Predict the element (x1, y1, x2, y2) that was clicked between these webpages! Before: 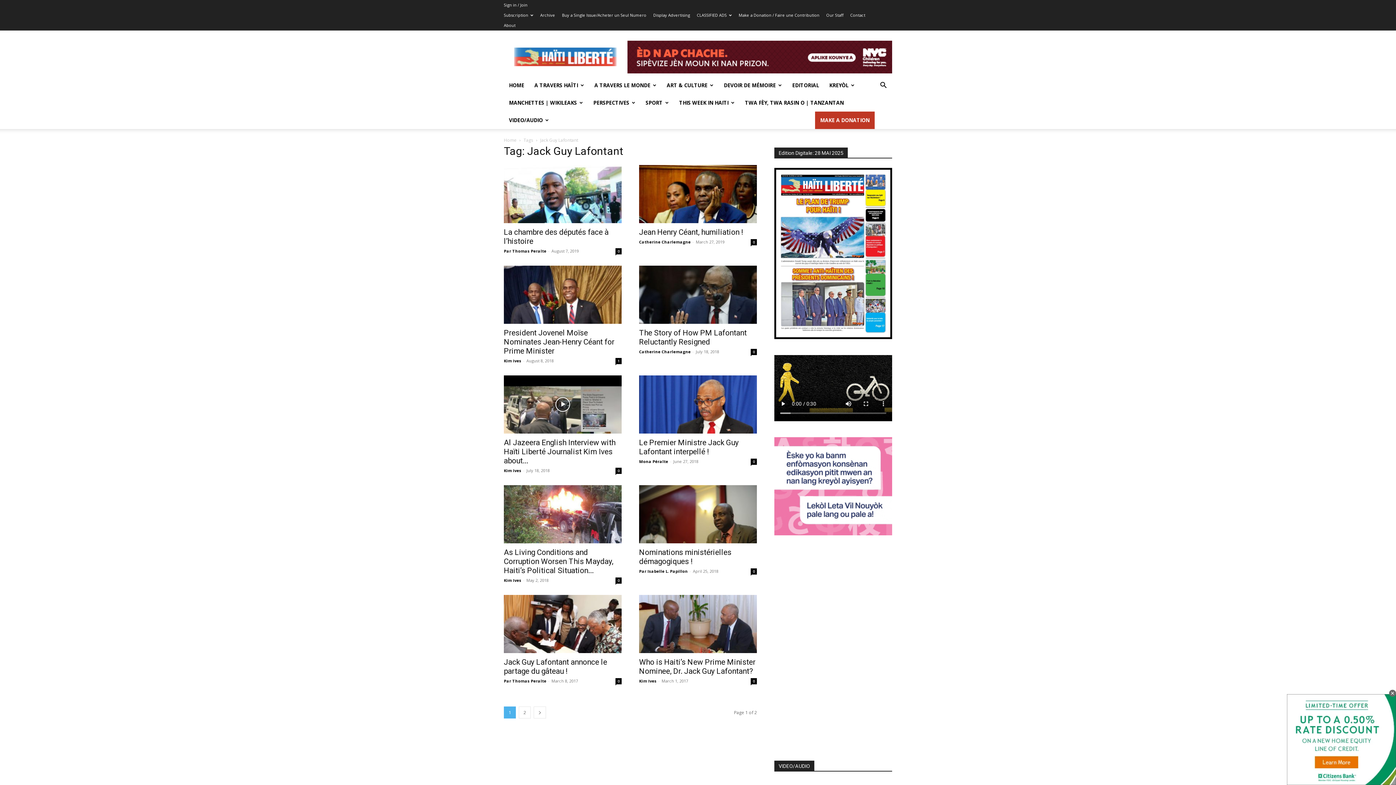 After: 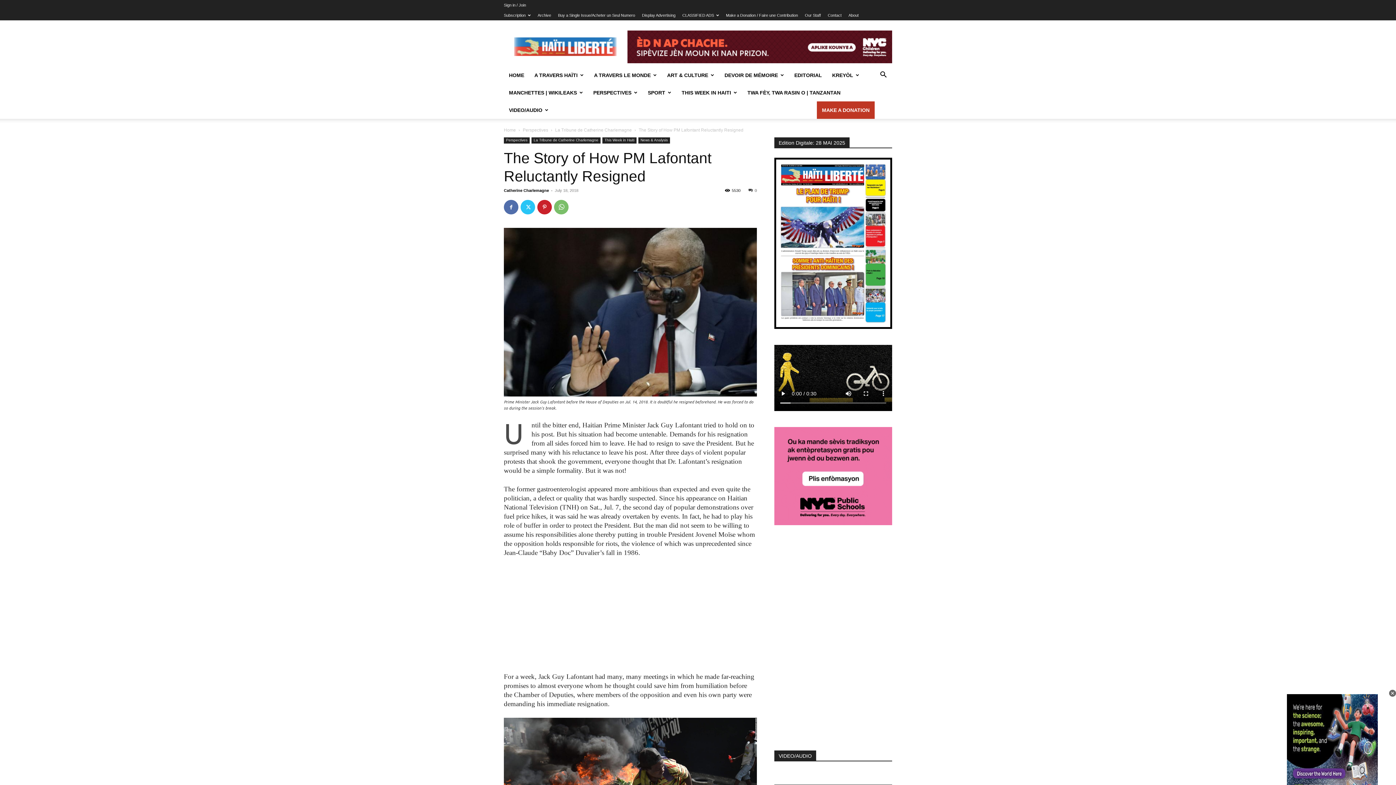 Action: bbox: (639, 328, 746, 346) label: The Story of How PM Lafontant Reluctantly Resigned